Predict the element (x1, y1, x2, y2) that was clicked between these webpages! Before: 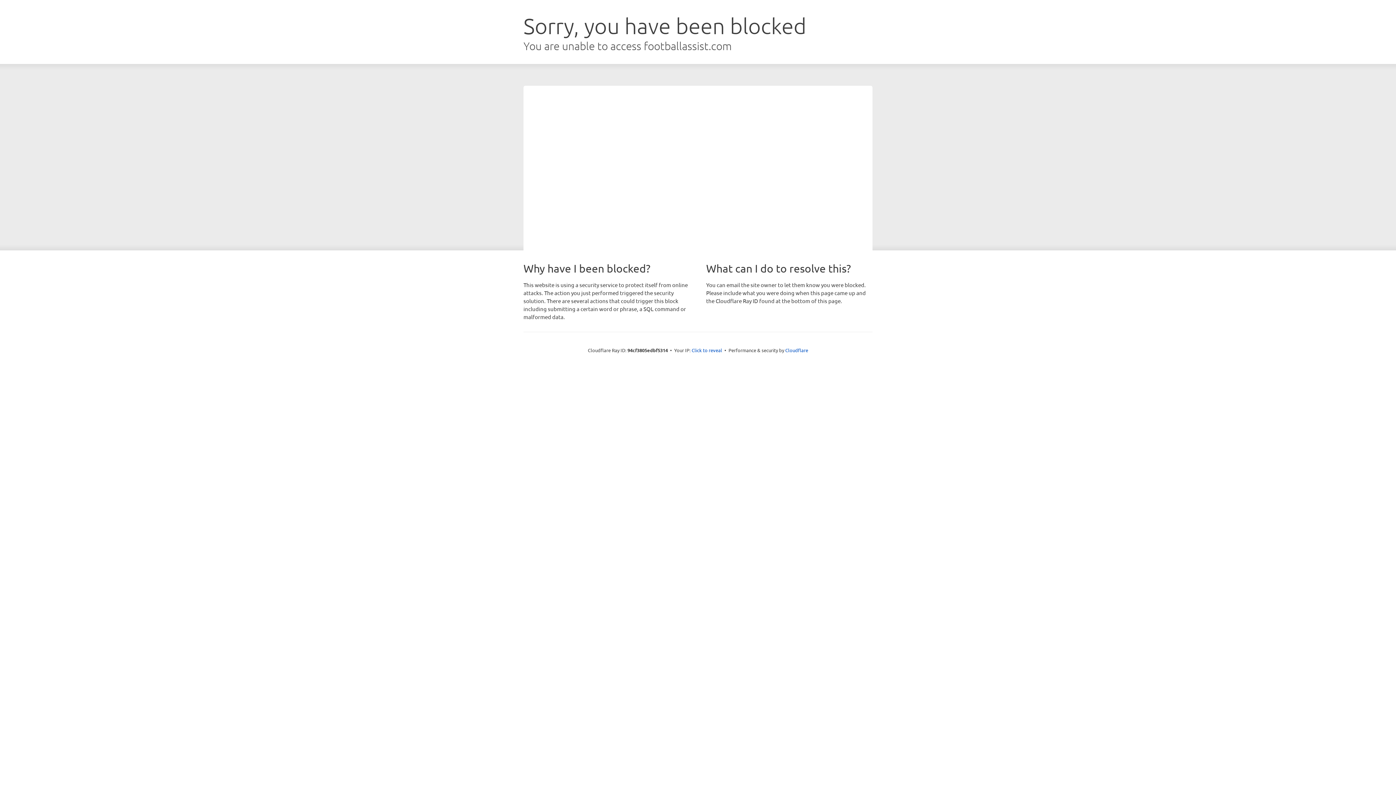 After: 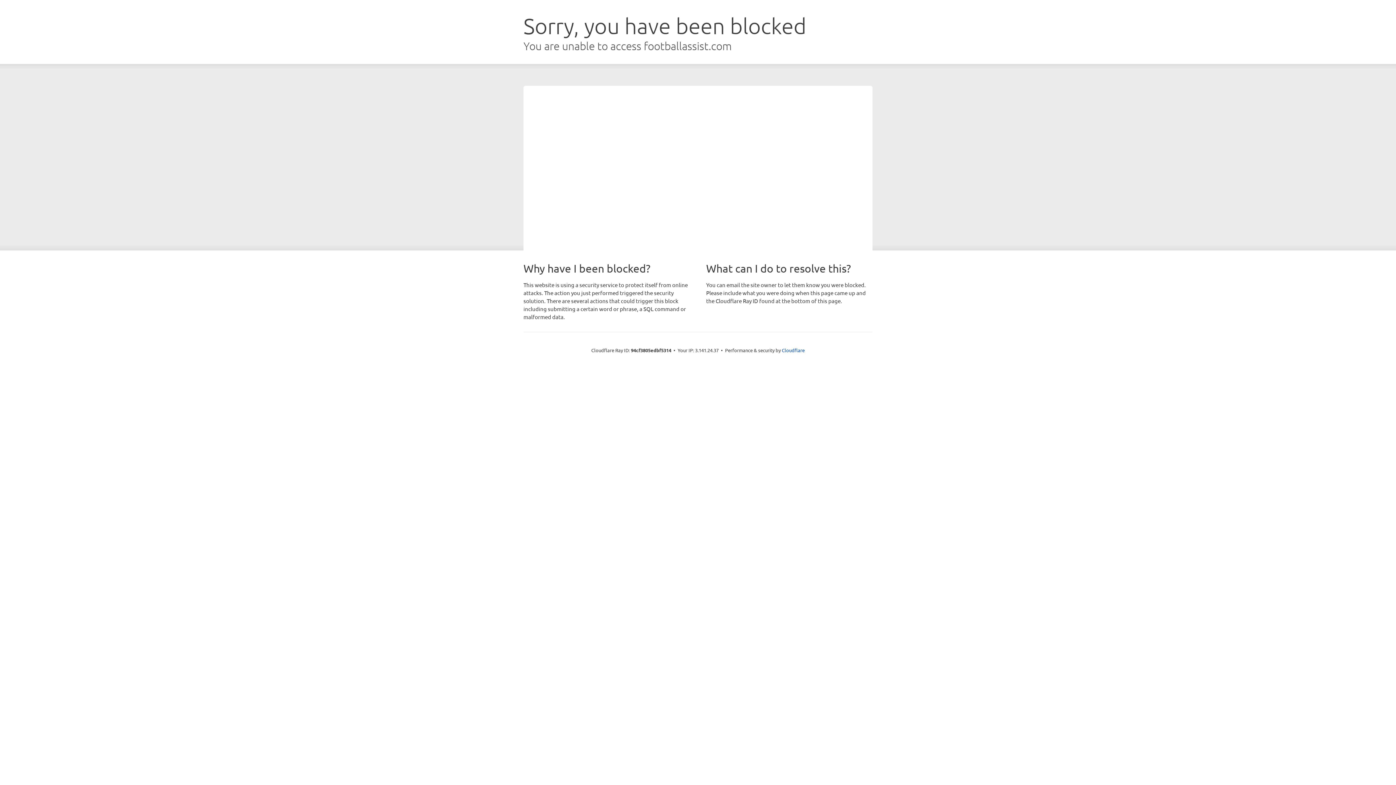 Action: label: Click to reveal bbox: (691, 346, 722, 353)